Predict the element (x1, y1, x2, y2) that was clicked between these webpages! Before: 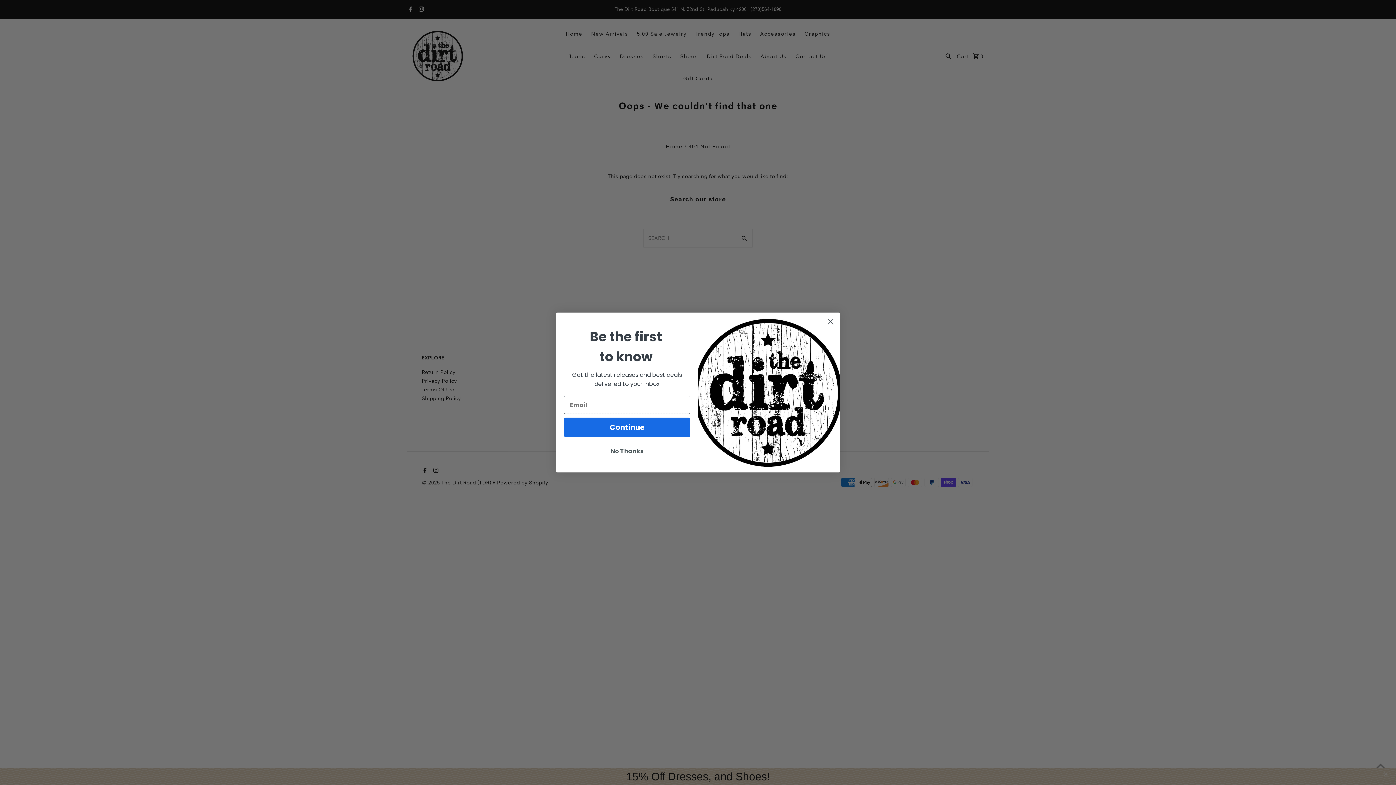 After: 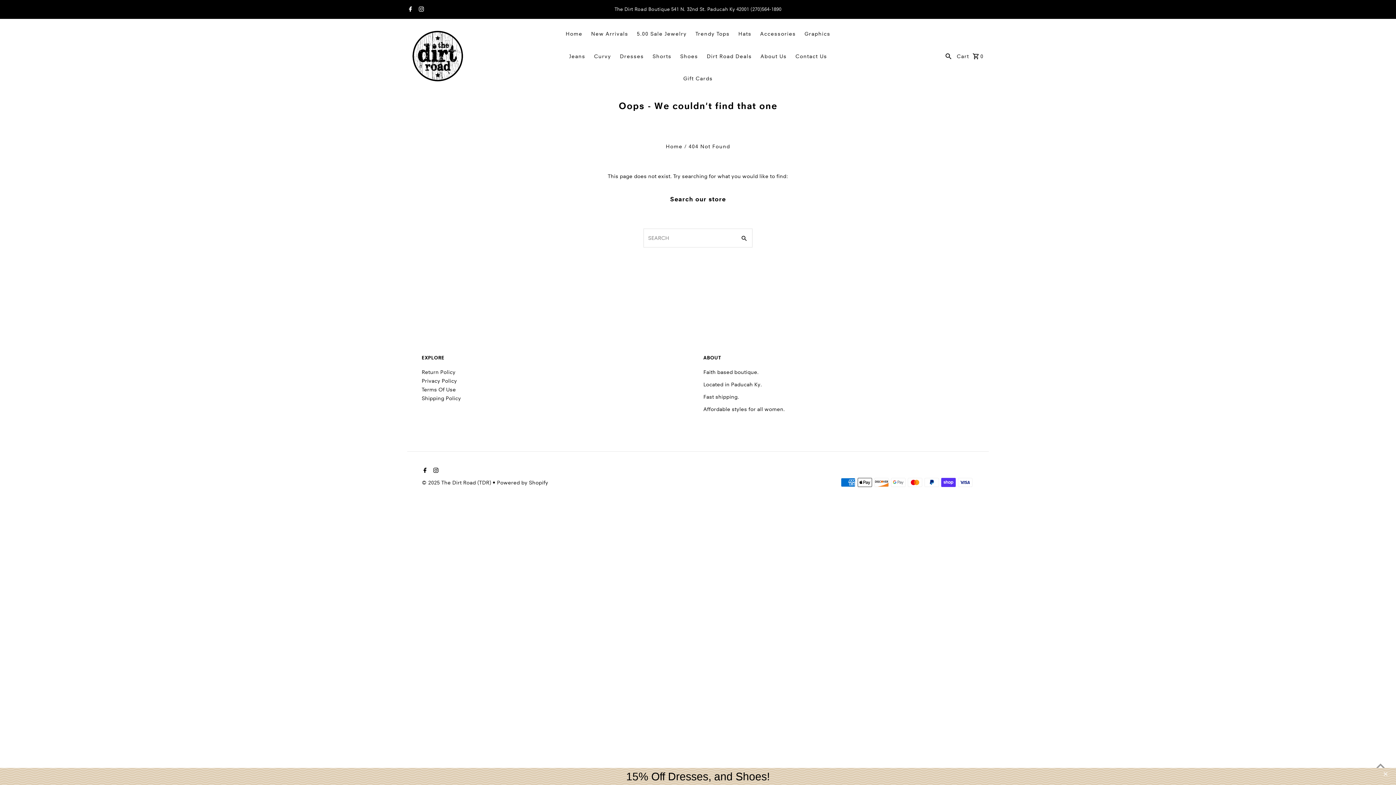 Action: label: Close dialog bbox: (824, 315, 837, 328)